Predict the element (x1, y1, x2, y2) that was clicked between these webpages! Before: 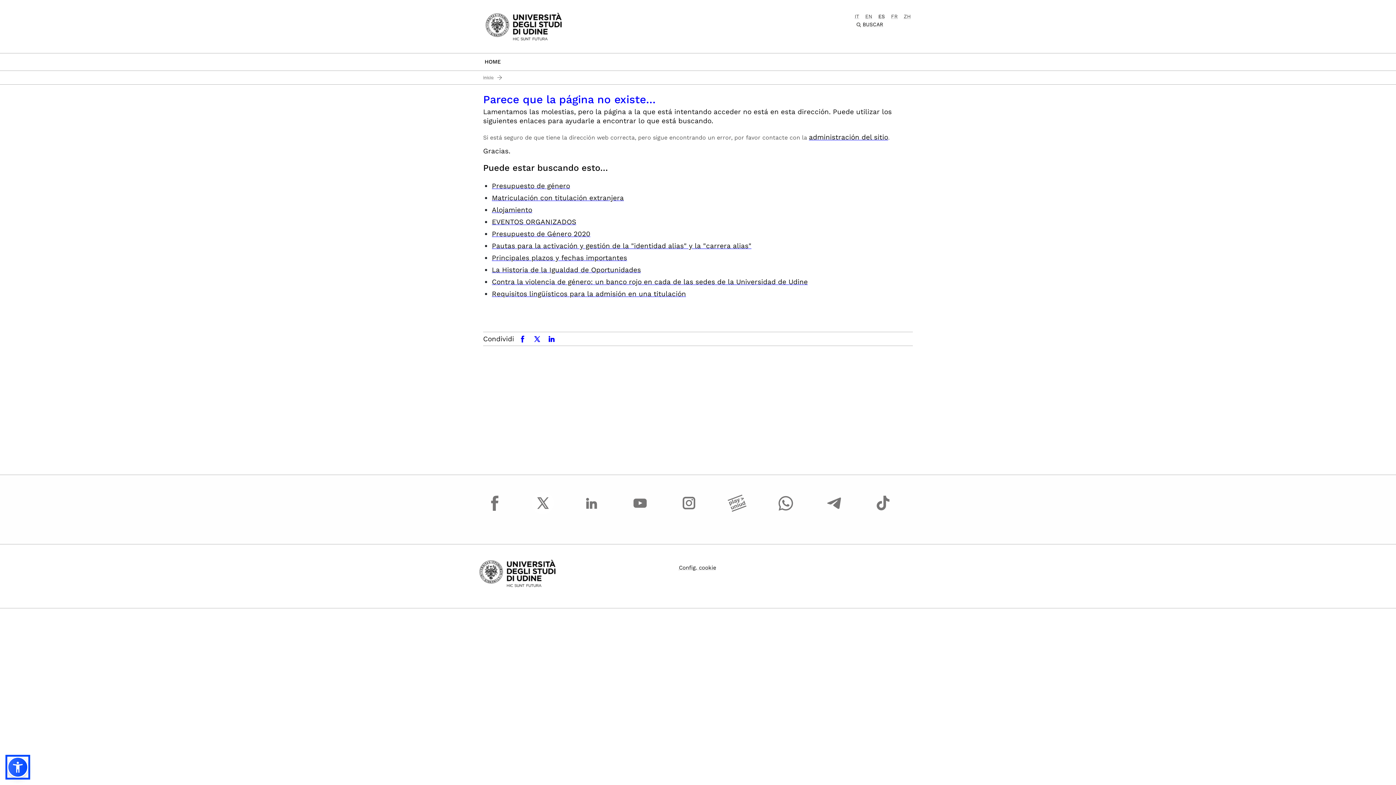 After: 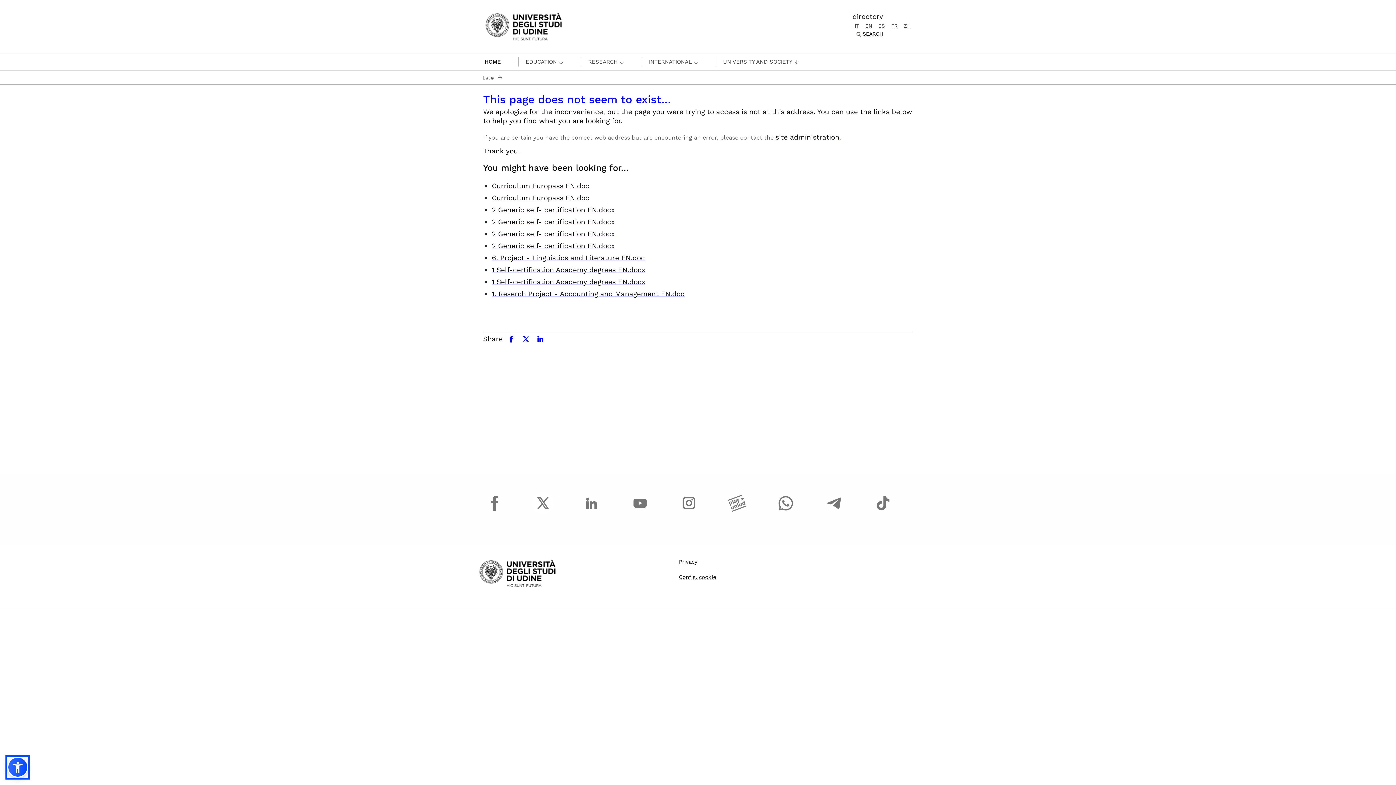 Action: bbox: (863, 13, 874, 19) label: EN